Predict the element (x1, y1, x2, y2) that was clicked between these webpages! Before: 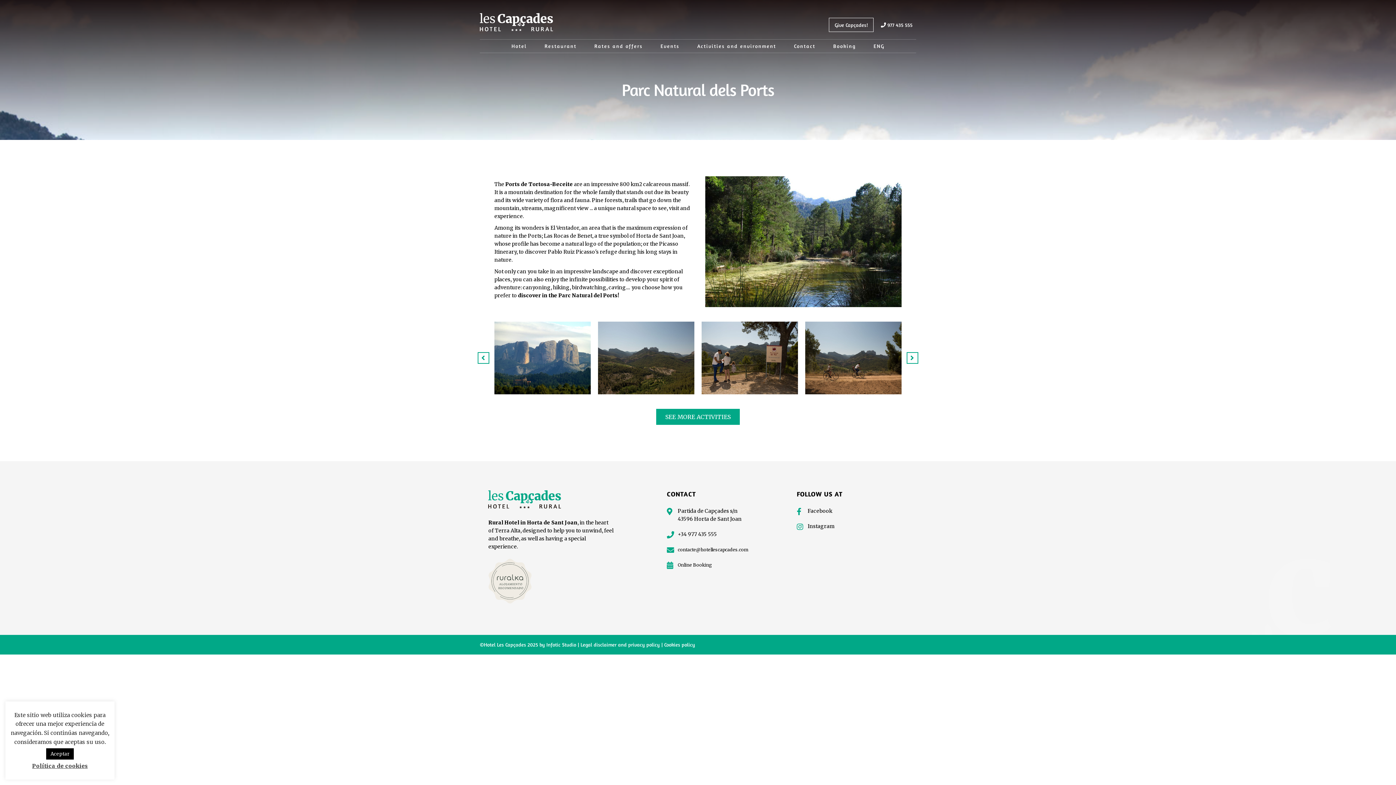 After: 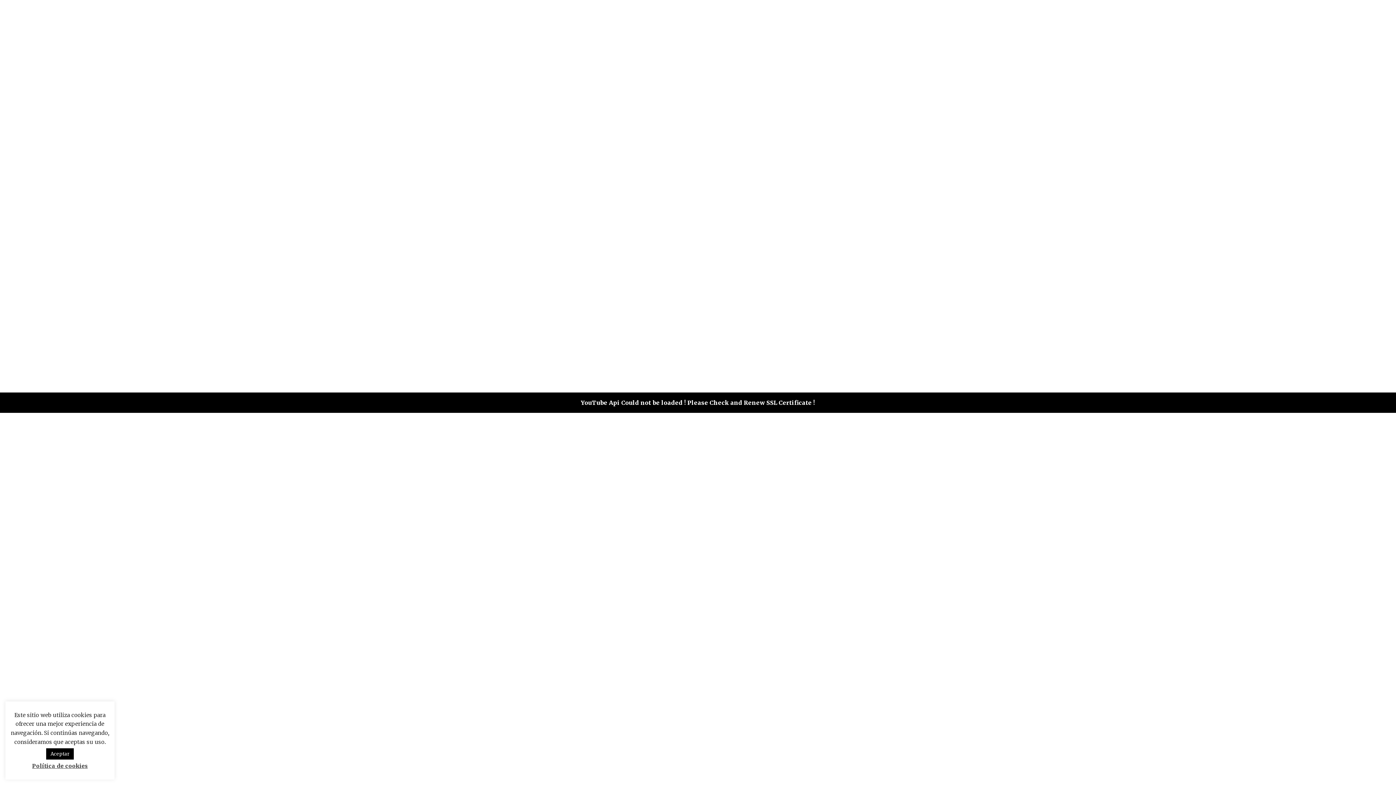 Action: bbox: (480, 13, 698, 31)